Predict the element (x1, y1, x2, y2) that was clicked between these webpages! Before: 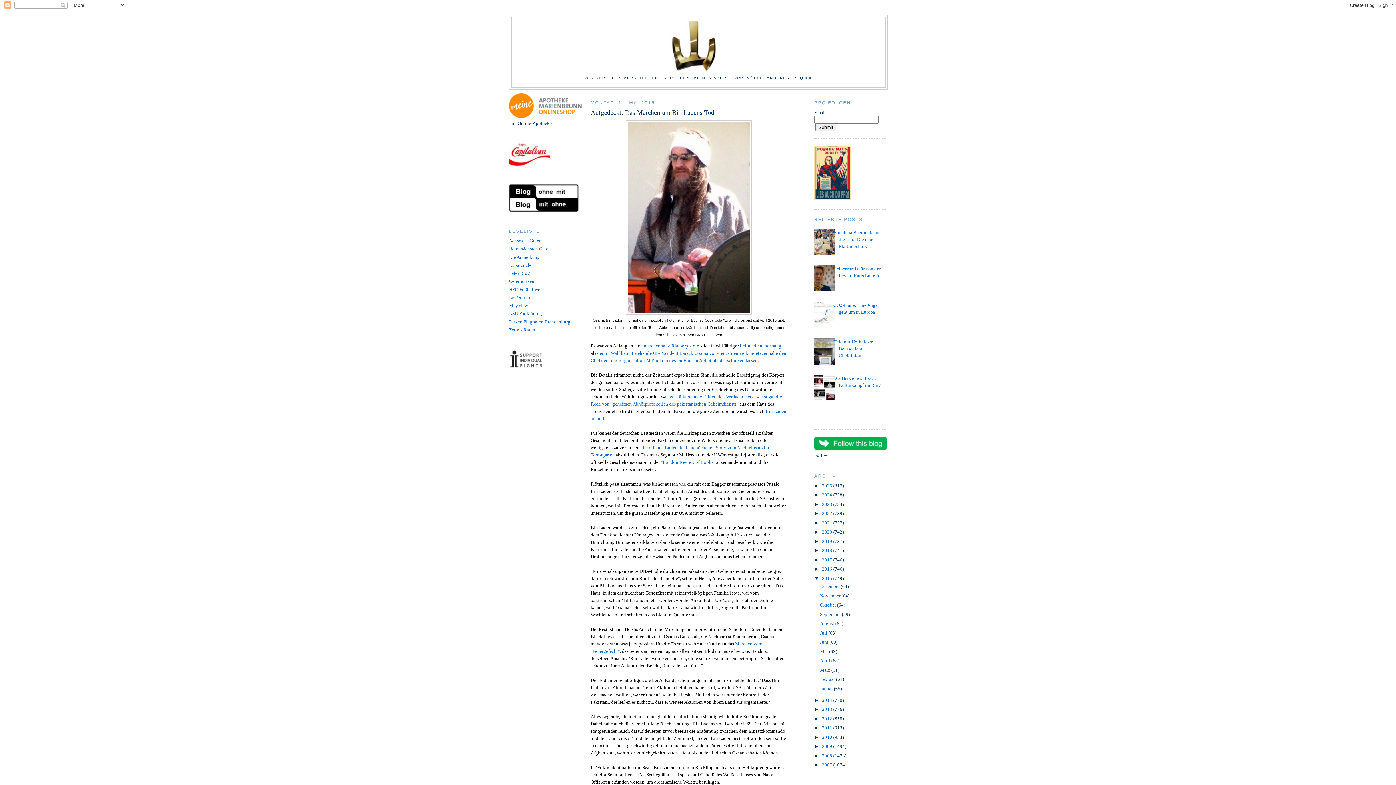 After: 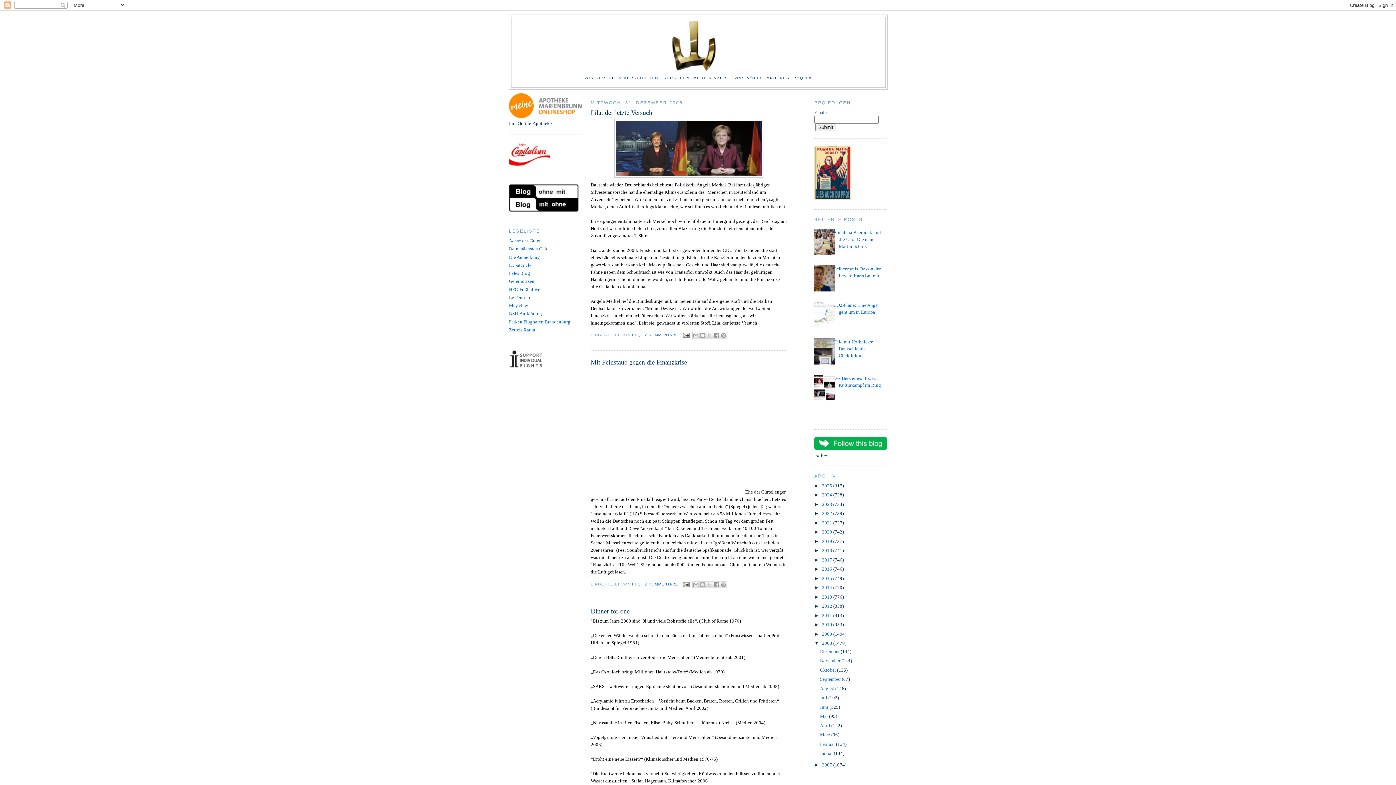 Action: label: 2008  bbox: (822, 753, 833, 758)